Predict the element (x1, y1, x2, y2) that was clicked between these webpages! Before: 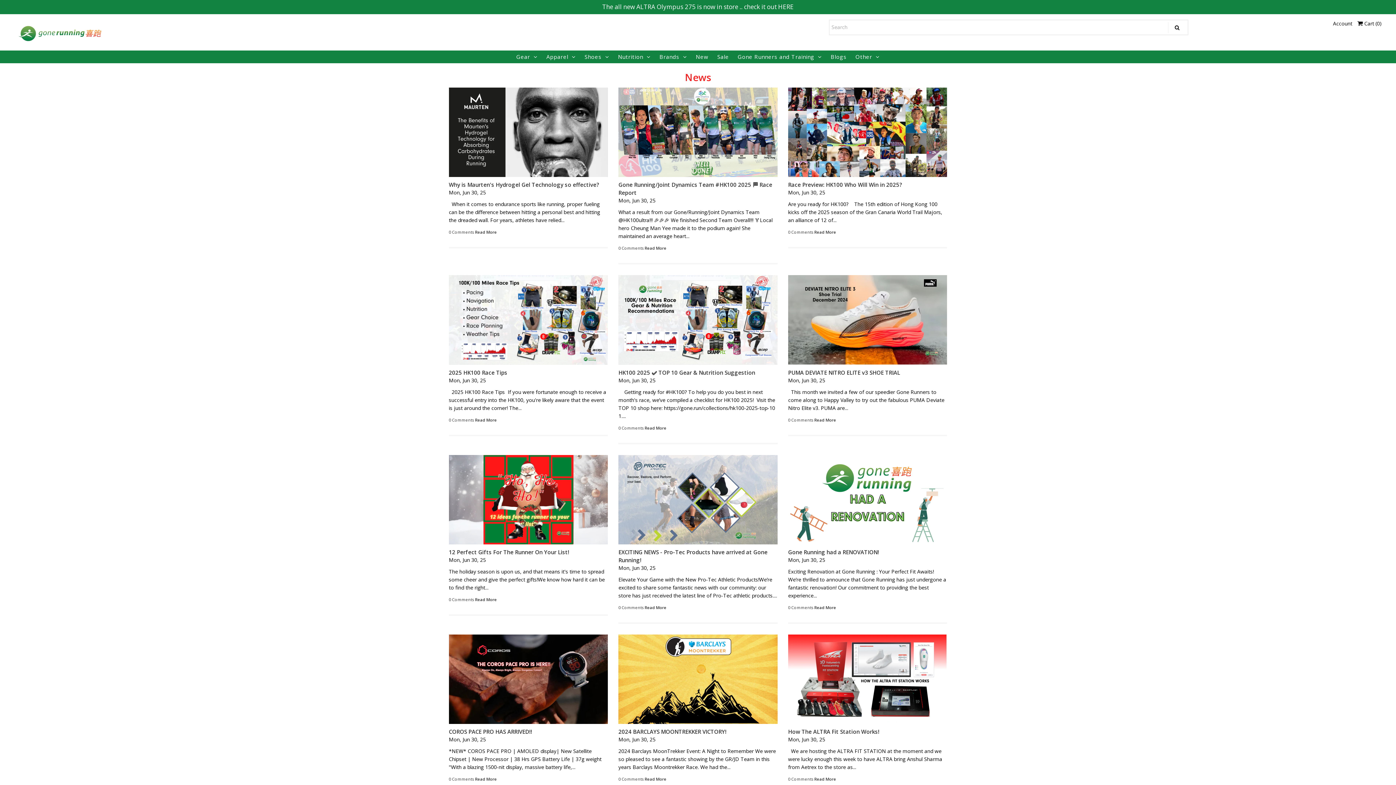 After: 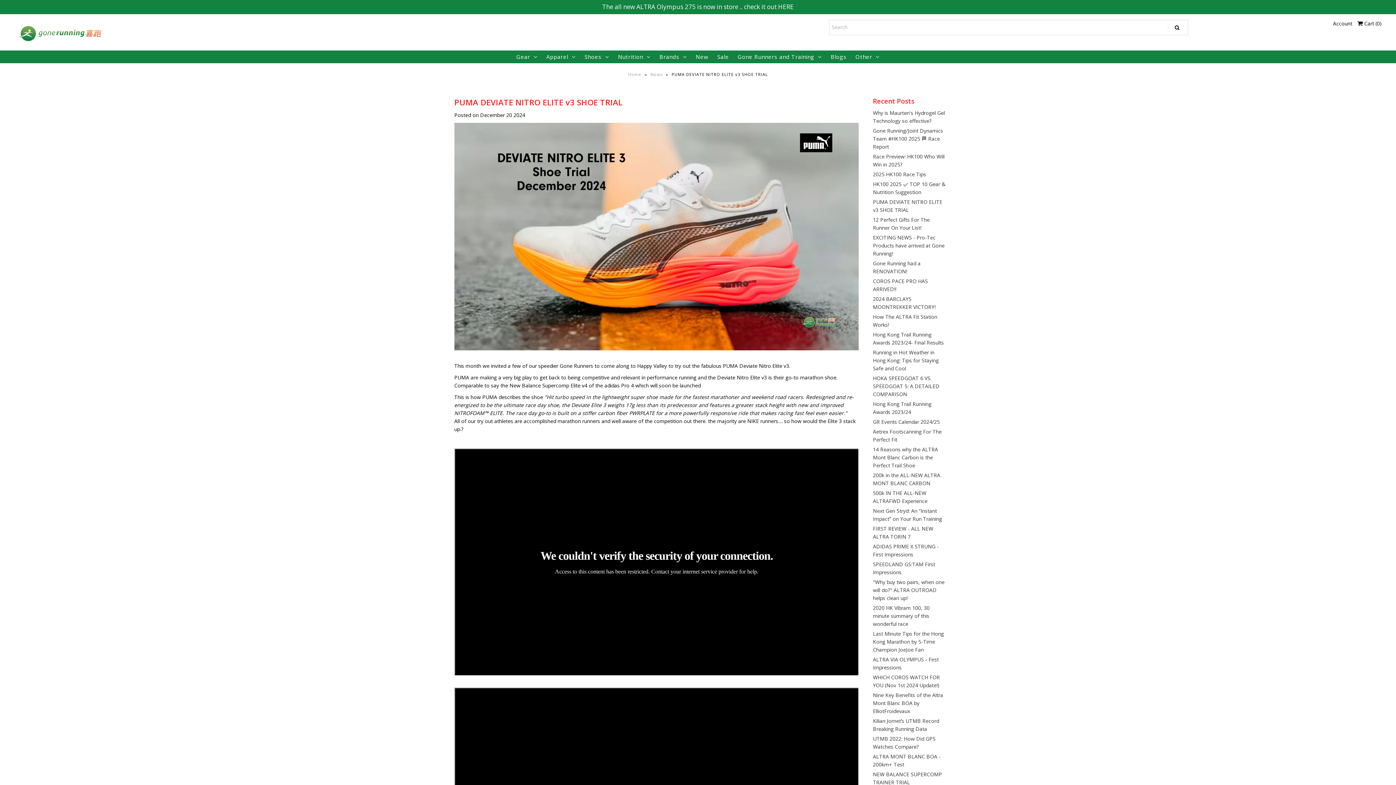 Action: bbox: (788, 275, 947, 364)